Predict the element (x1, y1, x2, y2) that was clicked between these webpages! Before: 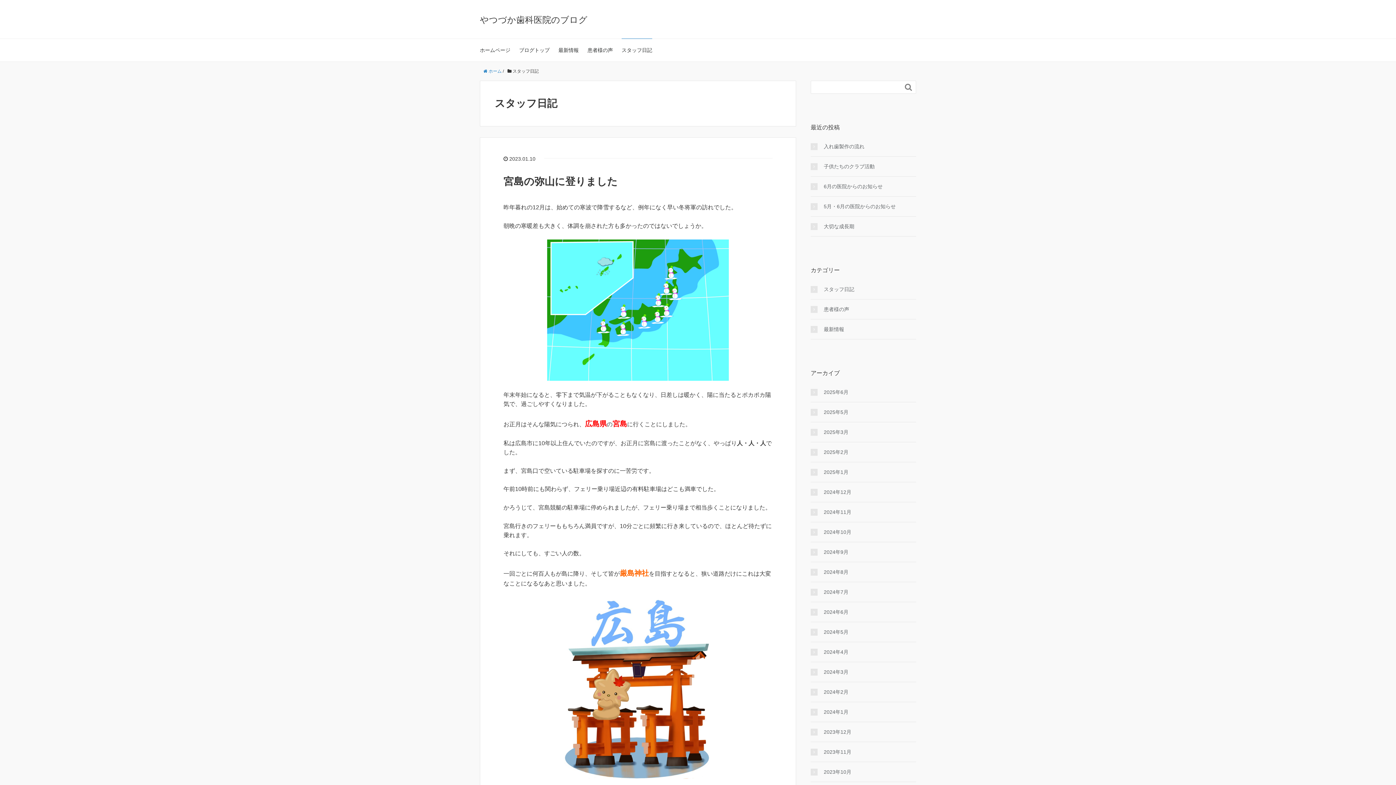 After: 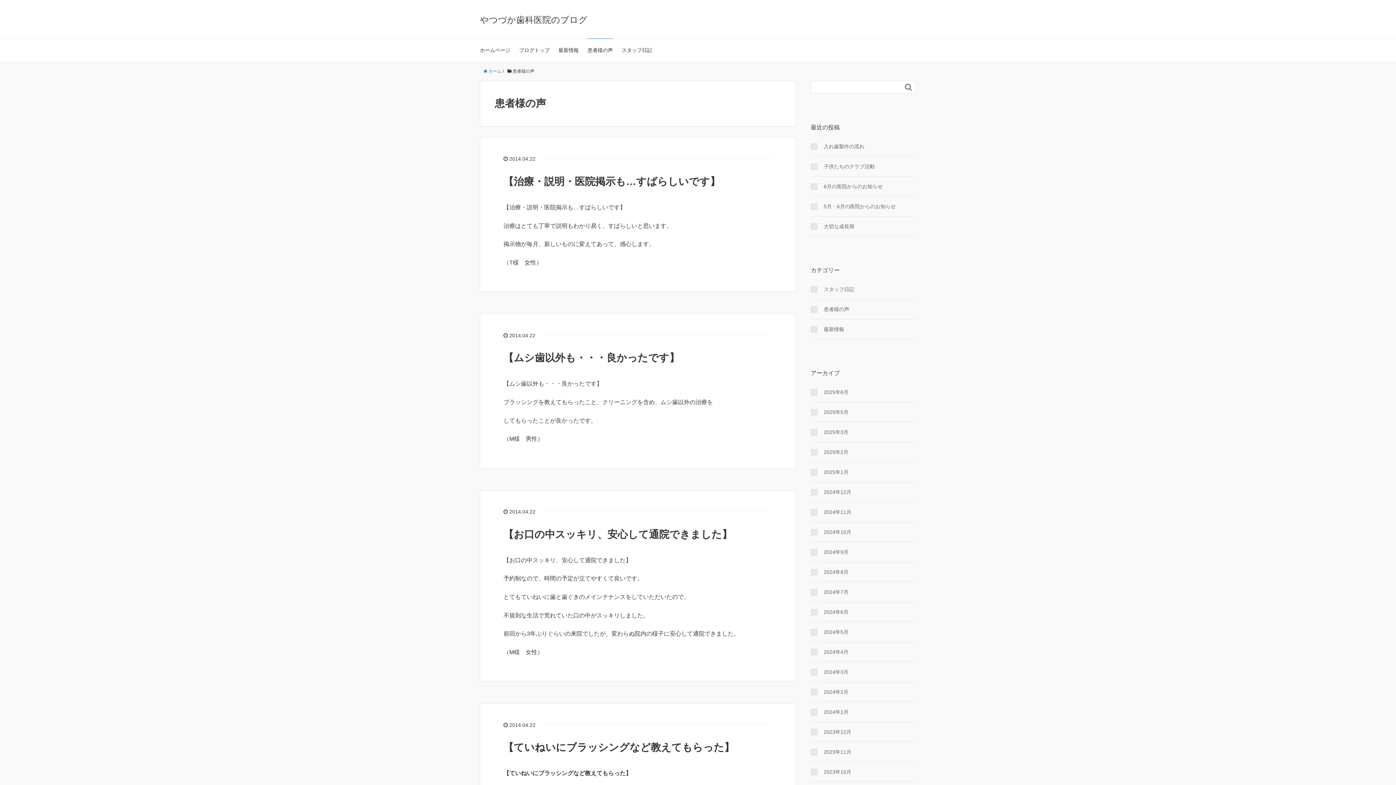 Action: label: 患者様の声 bbox: (810, 305, 916, 313)